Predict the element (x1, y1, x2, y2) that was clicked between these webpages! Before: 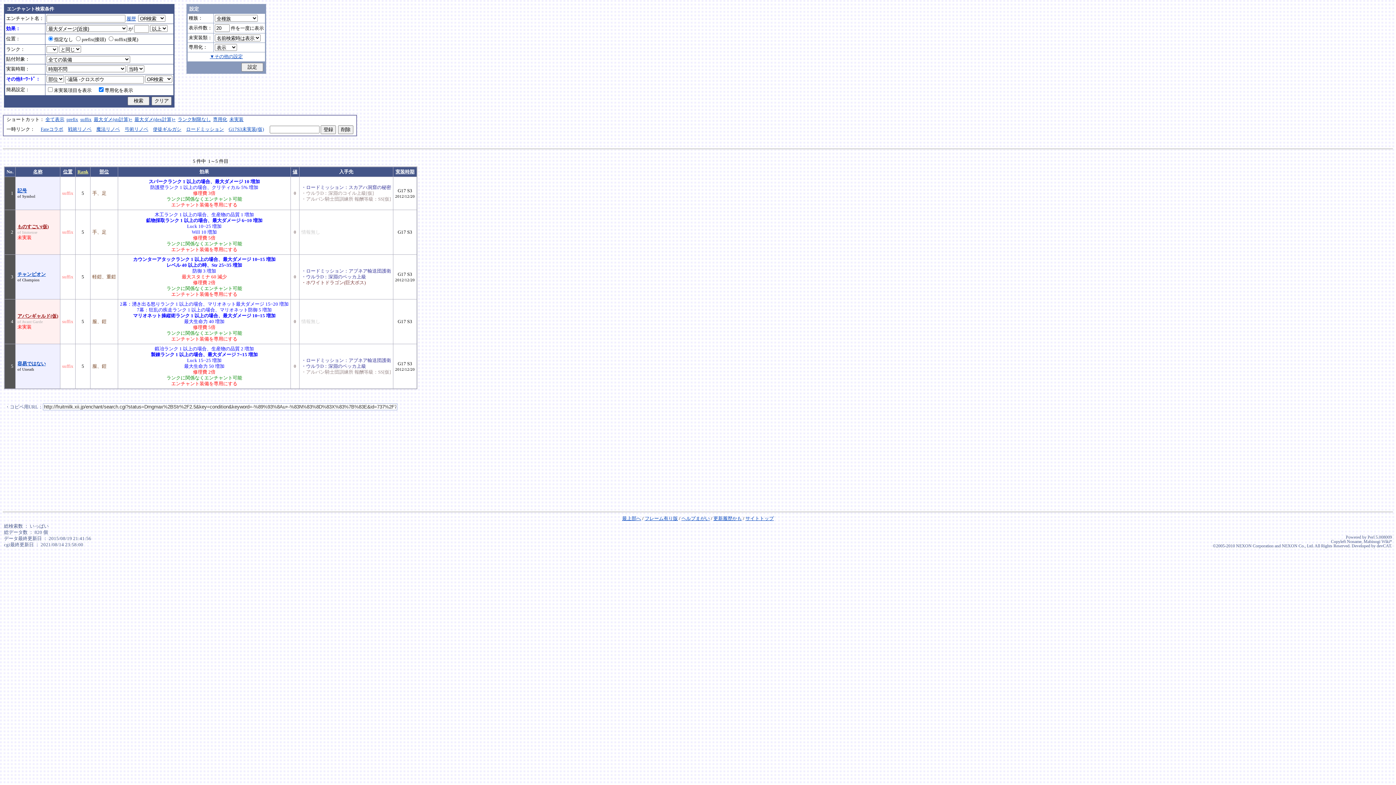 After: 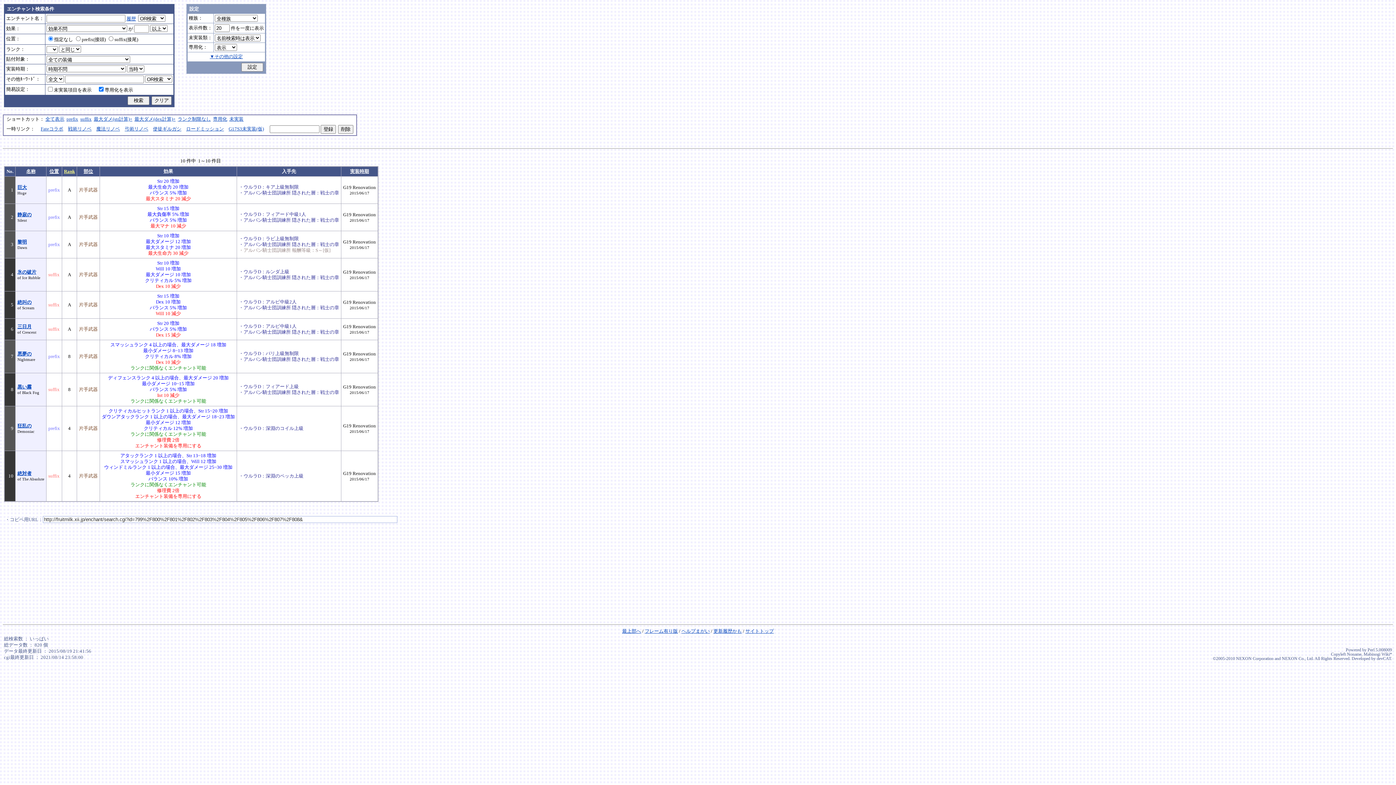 Action: label: 戦術リノベ bbox: (68, 126, 91, 132)